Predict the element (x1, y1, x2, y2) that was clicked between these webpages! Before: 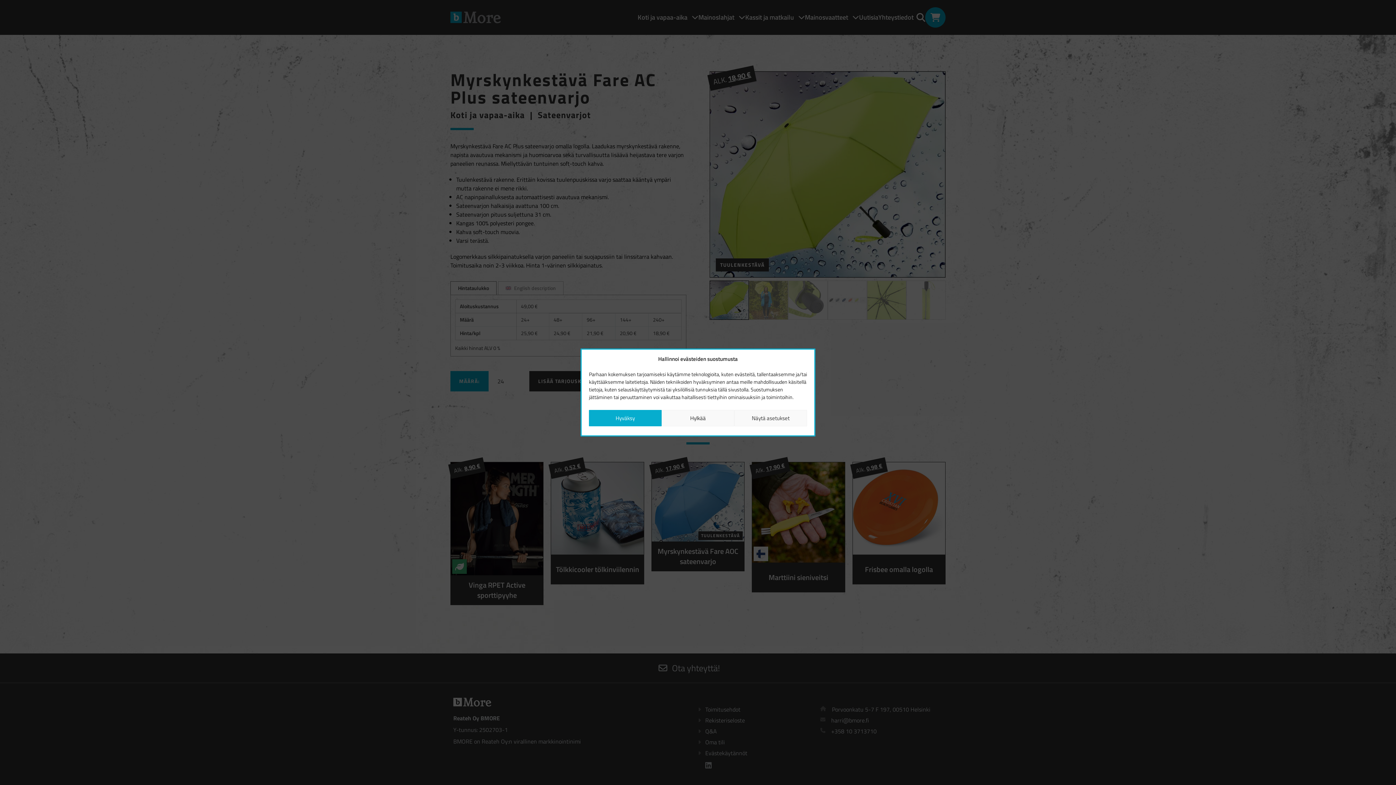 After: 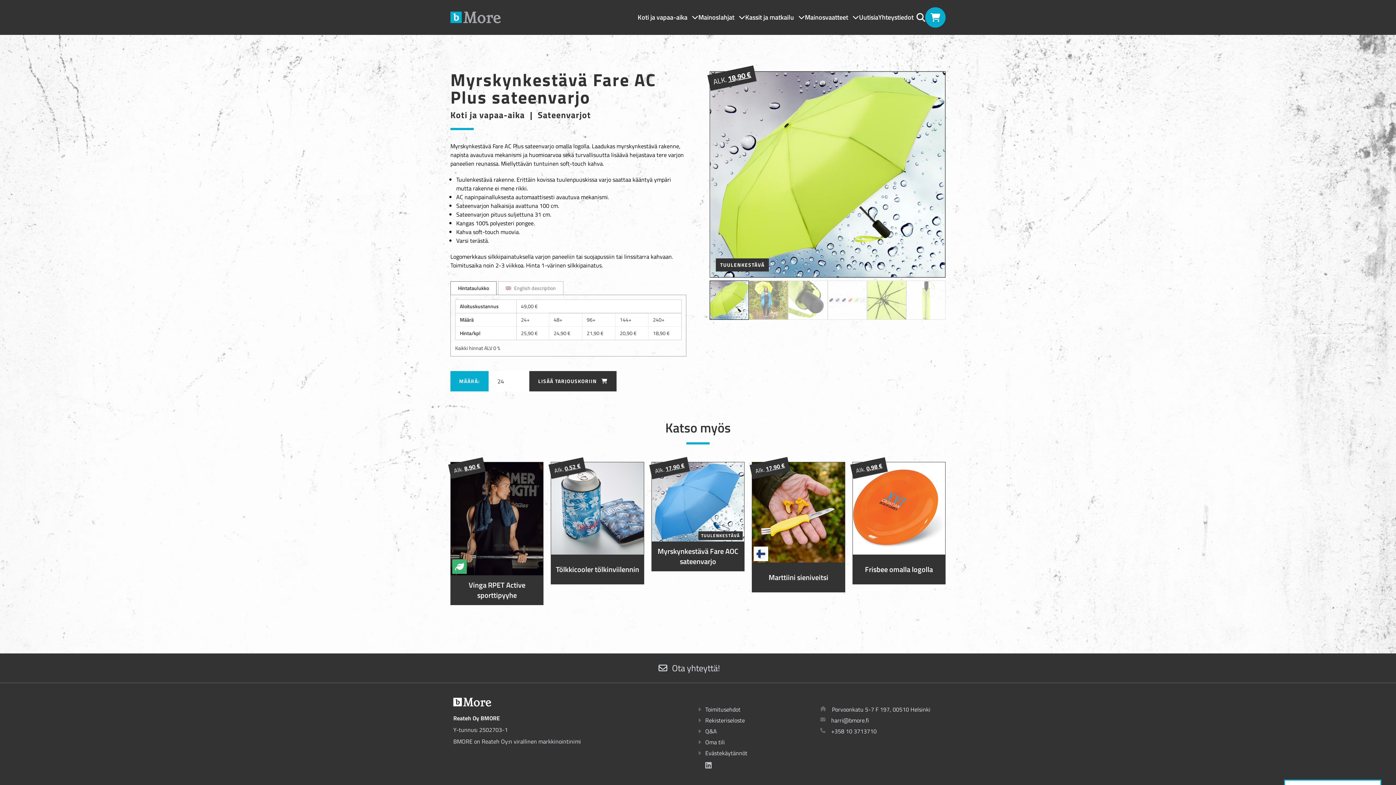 Action: bbox: (589, 410, 661, 426) label: Hyväksy